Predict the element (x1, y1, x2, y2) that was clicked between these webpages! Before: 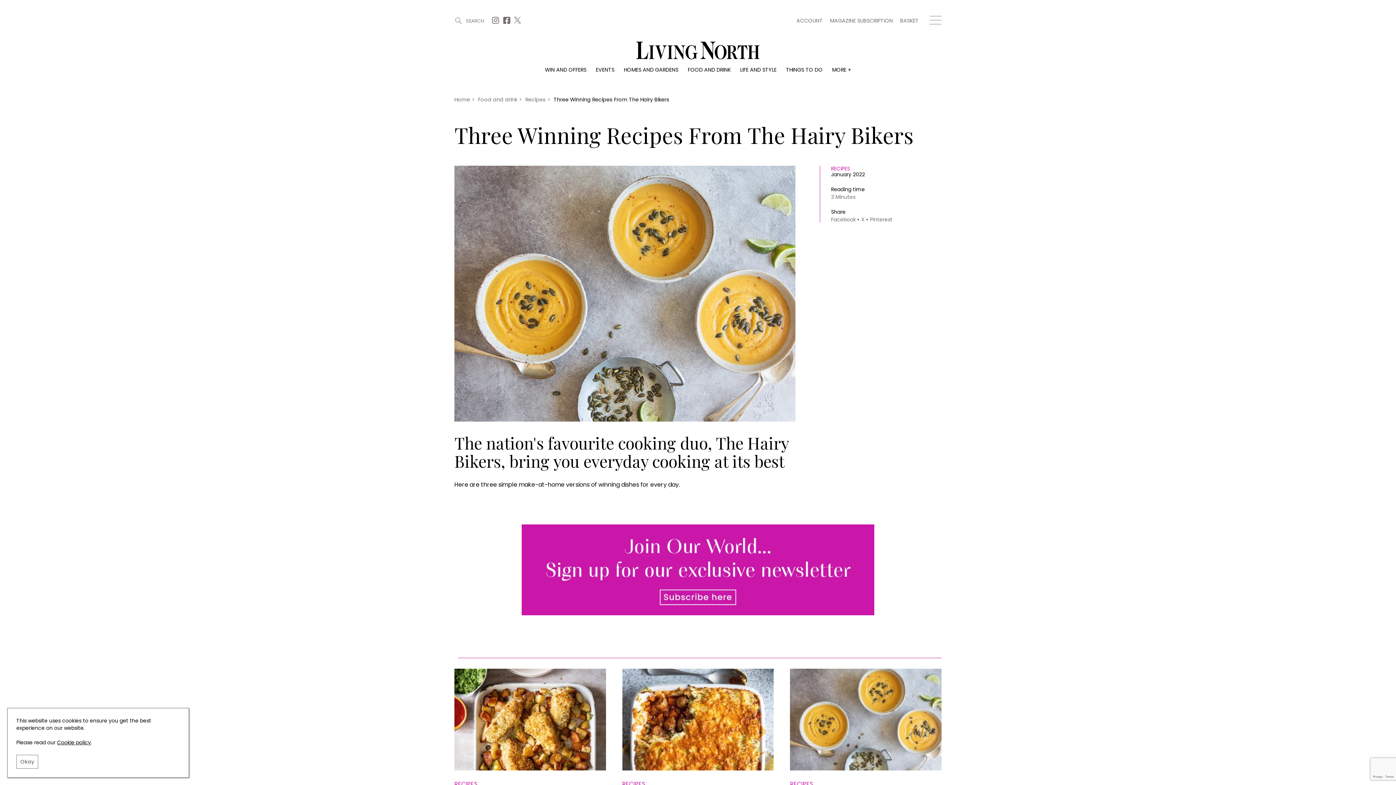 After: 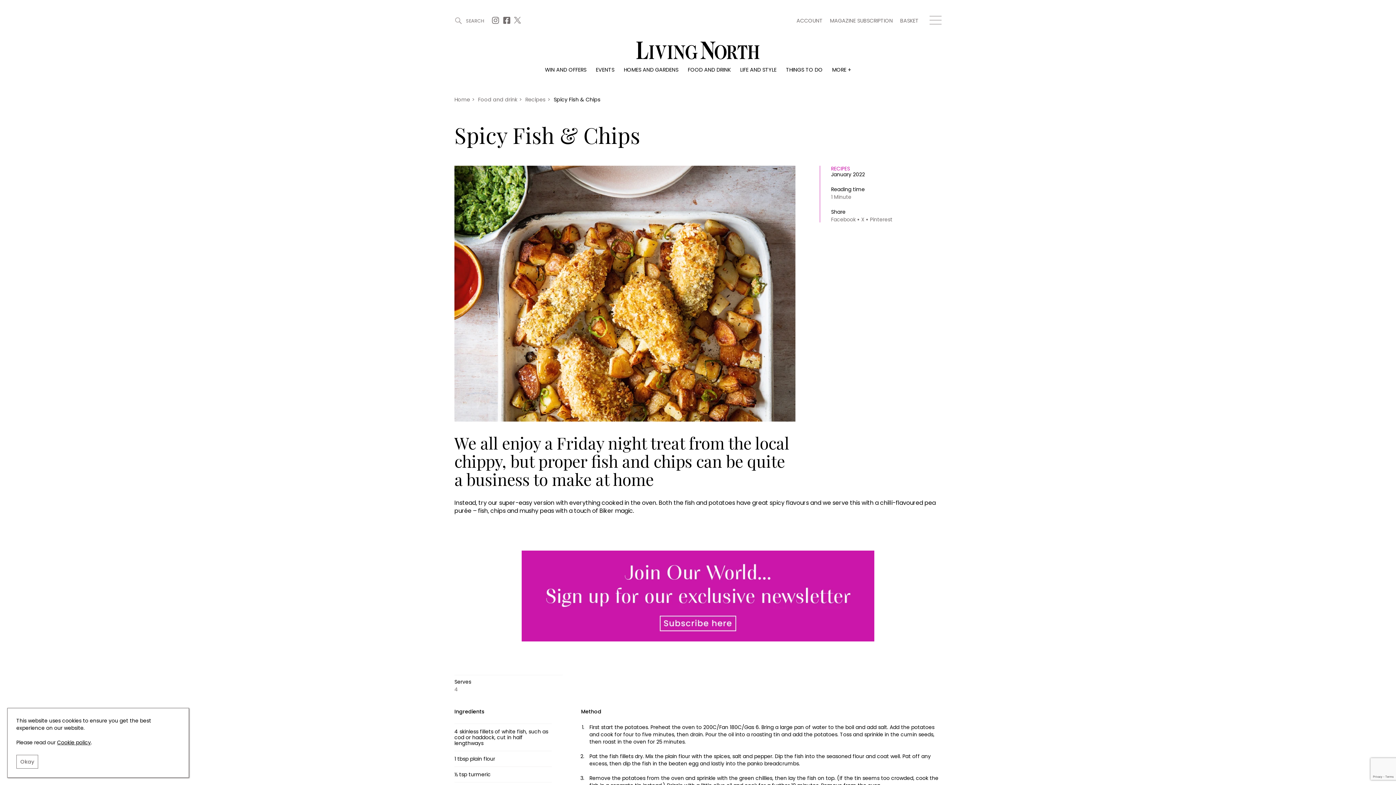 Action: bbox: (454, 668, 606, 770)